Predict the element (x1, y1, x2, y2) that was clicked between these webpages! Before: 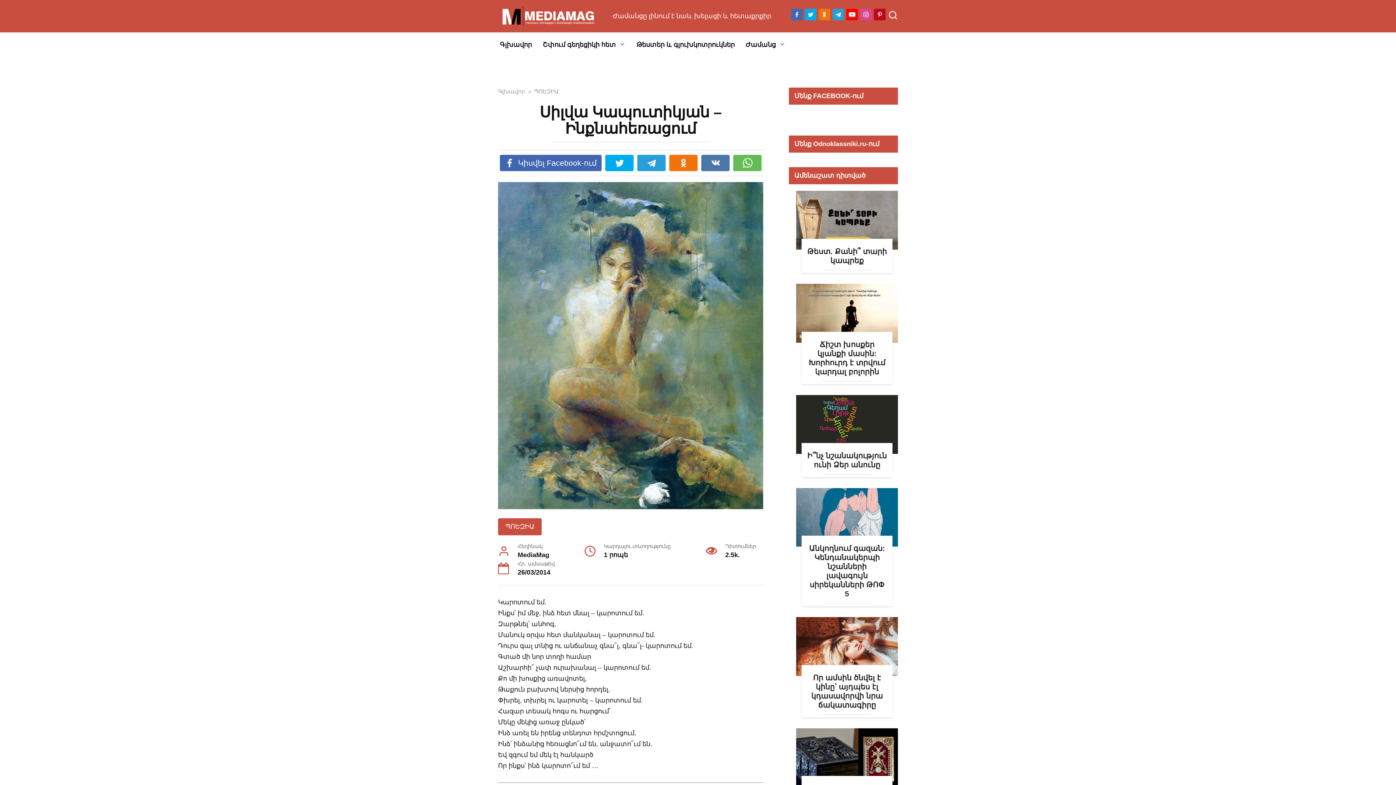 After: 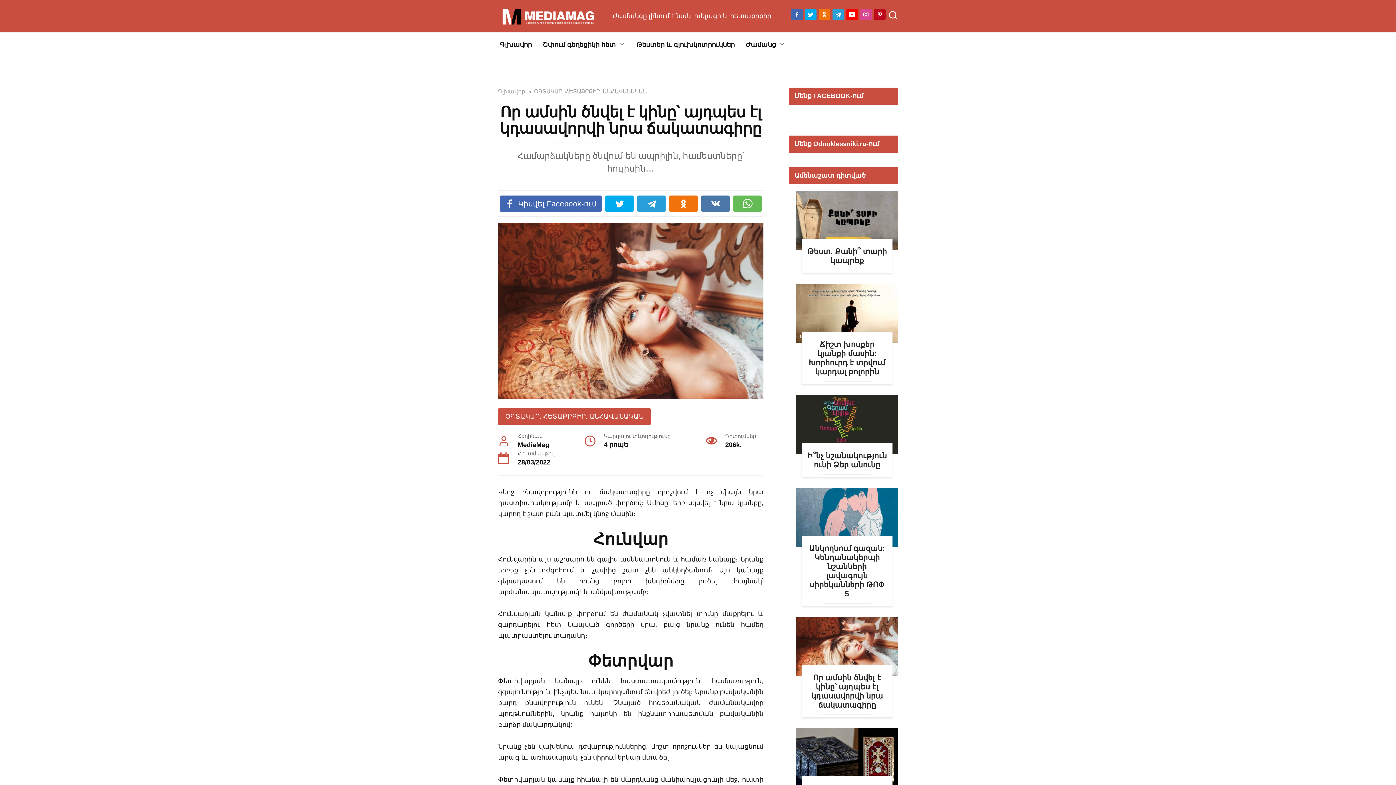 Action: bbox: (796, 642, 898, 650)